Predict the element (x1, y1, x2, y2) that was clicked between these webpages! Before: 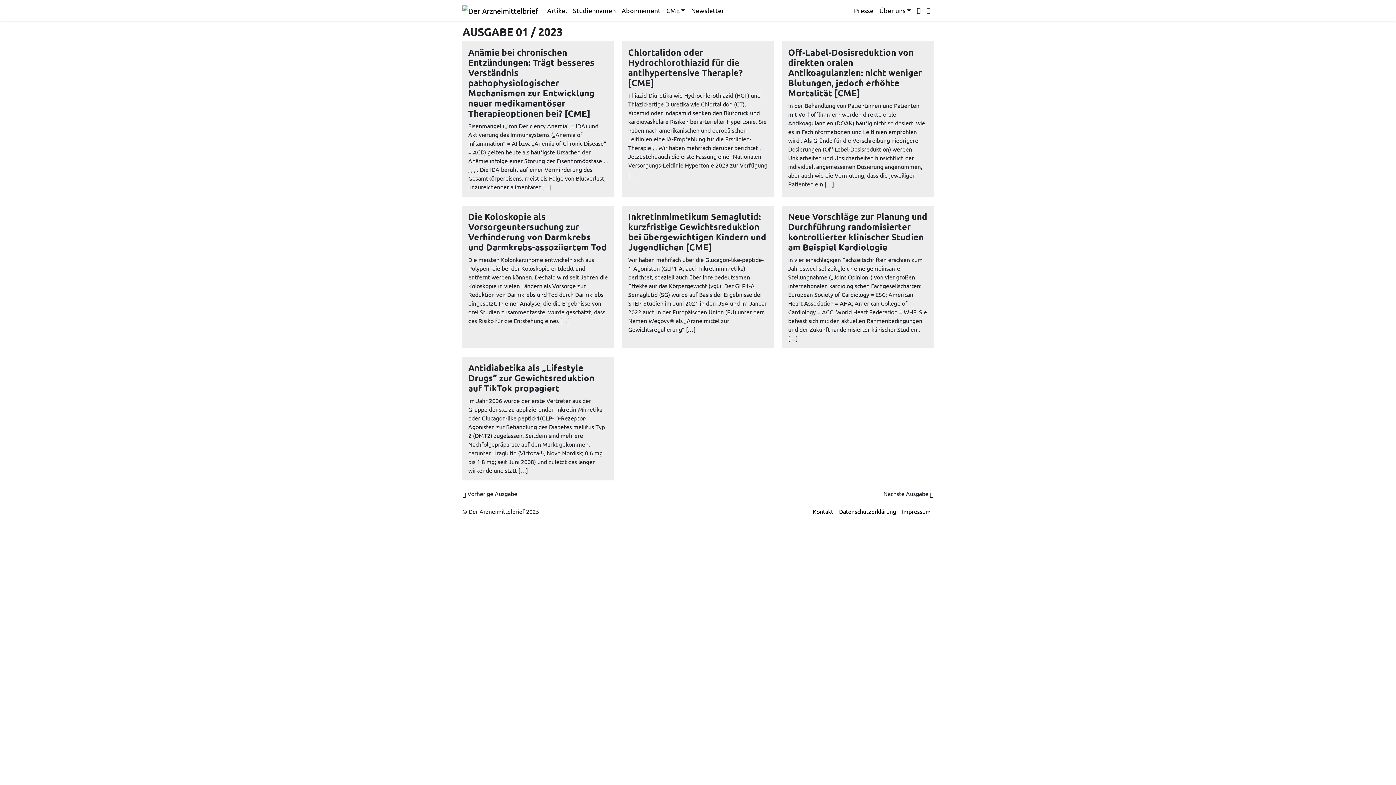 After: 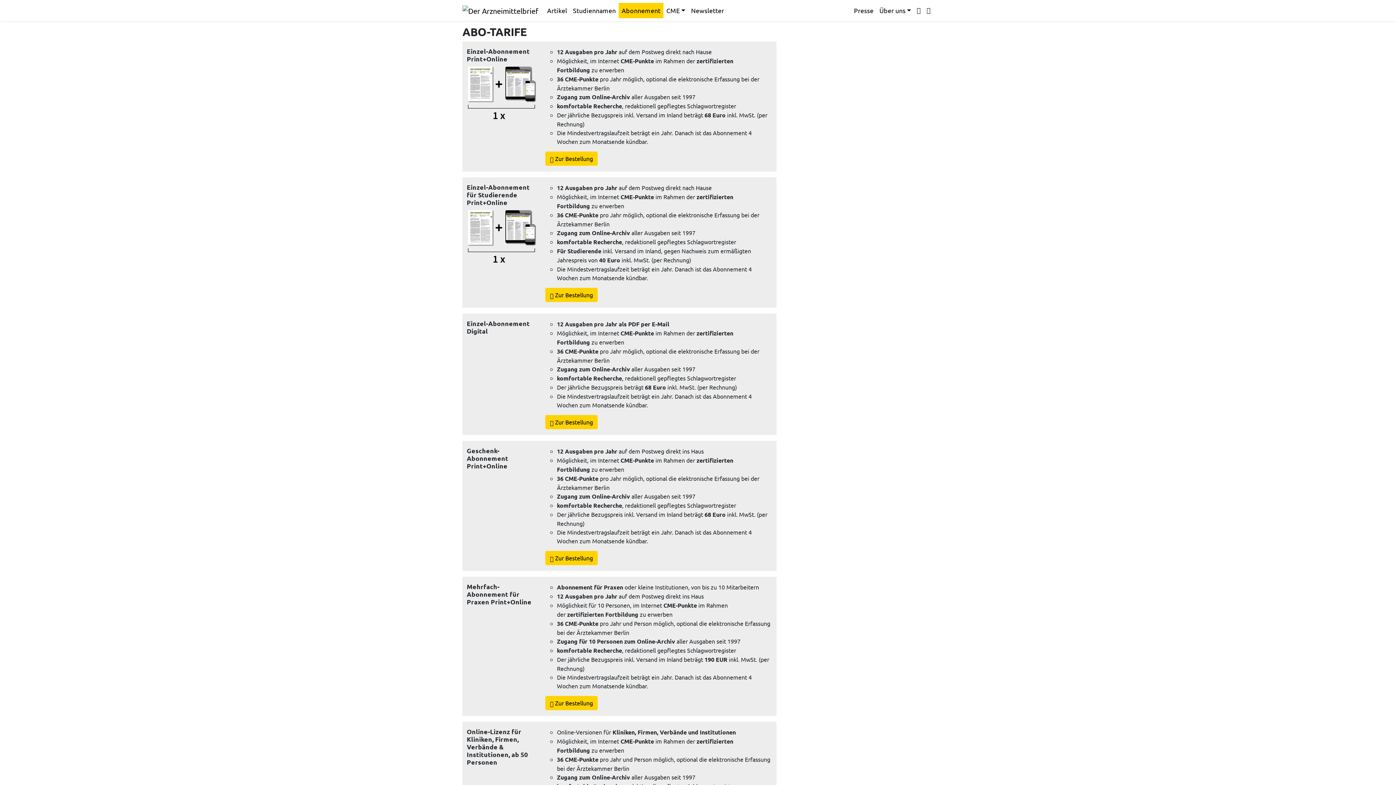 Action: bbox: (618, 2, 663, 18) label: Abonnement